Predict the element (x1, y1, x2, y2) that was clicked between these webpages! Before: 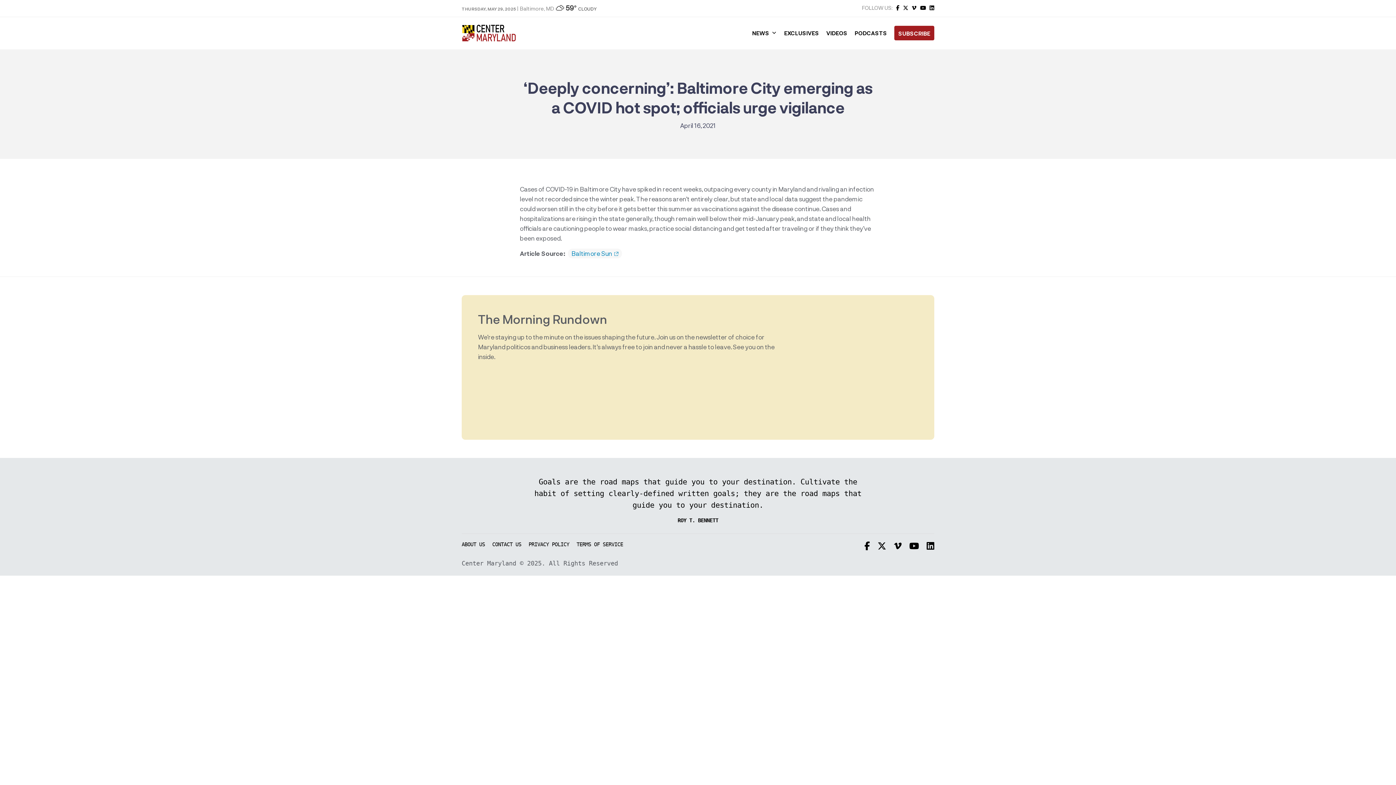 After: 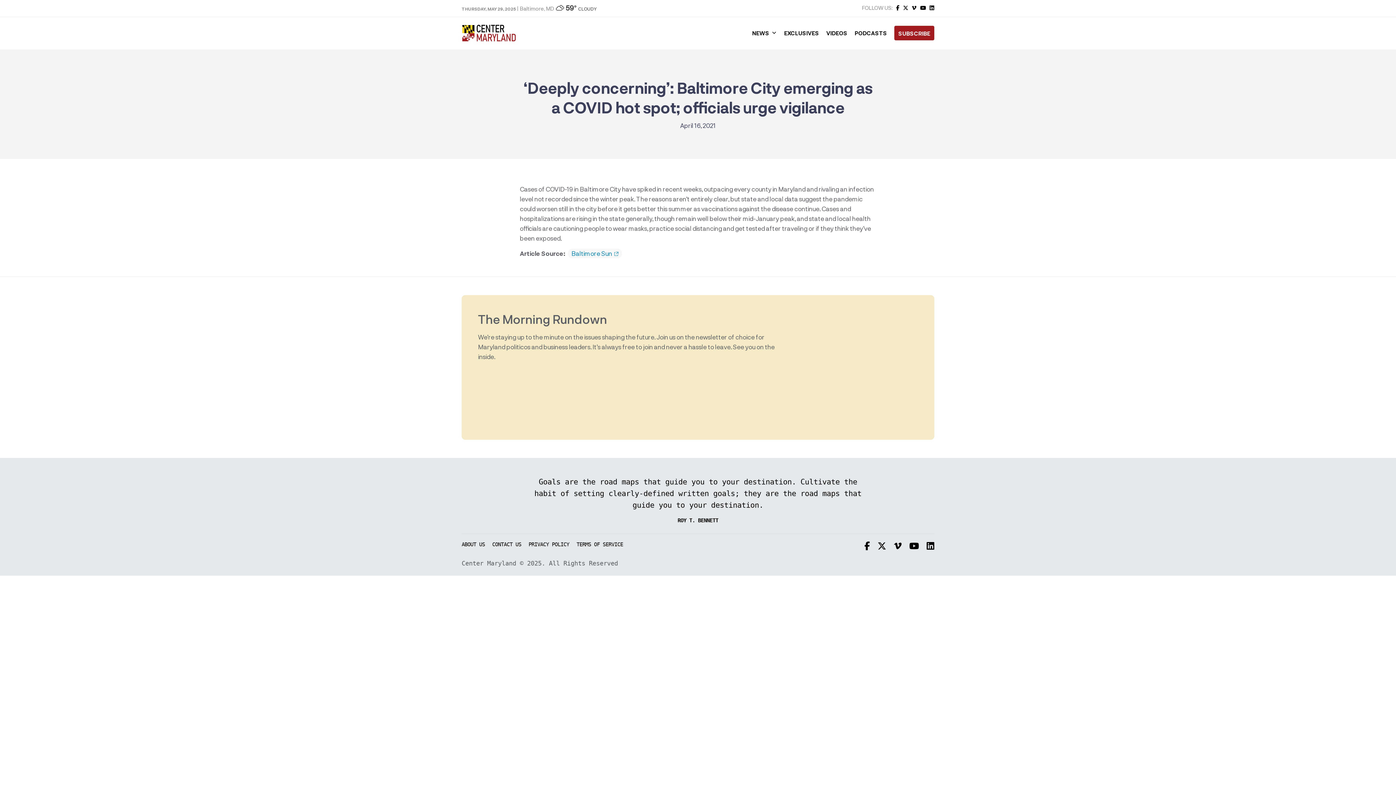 Action: bbox: (920, 4, 926, 10)